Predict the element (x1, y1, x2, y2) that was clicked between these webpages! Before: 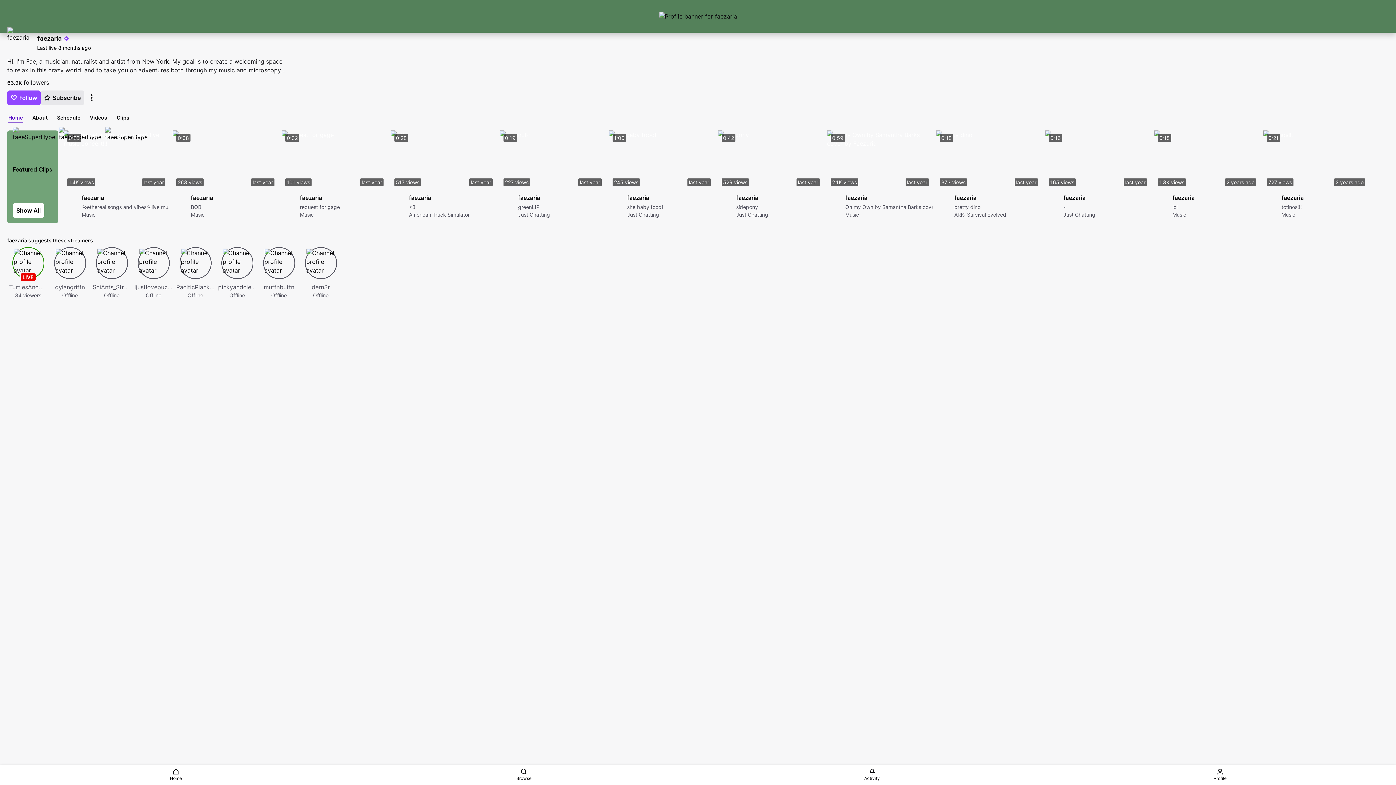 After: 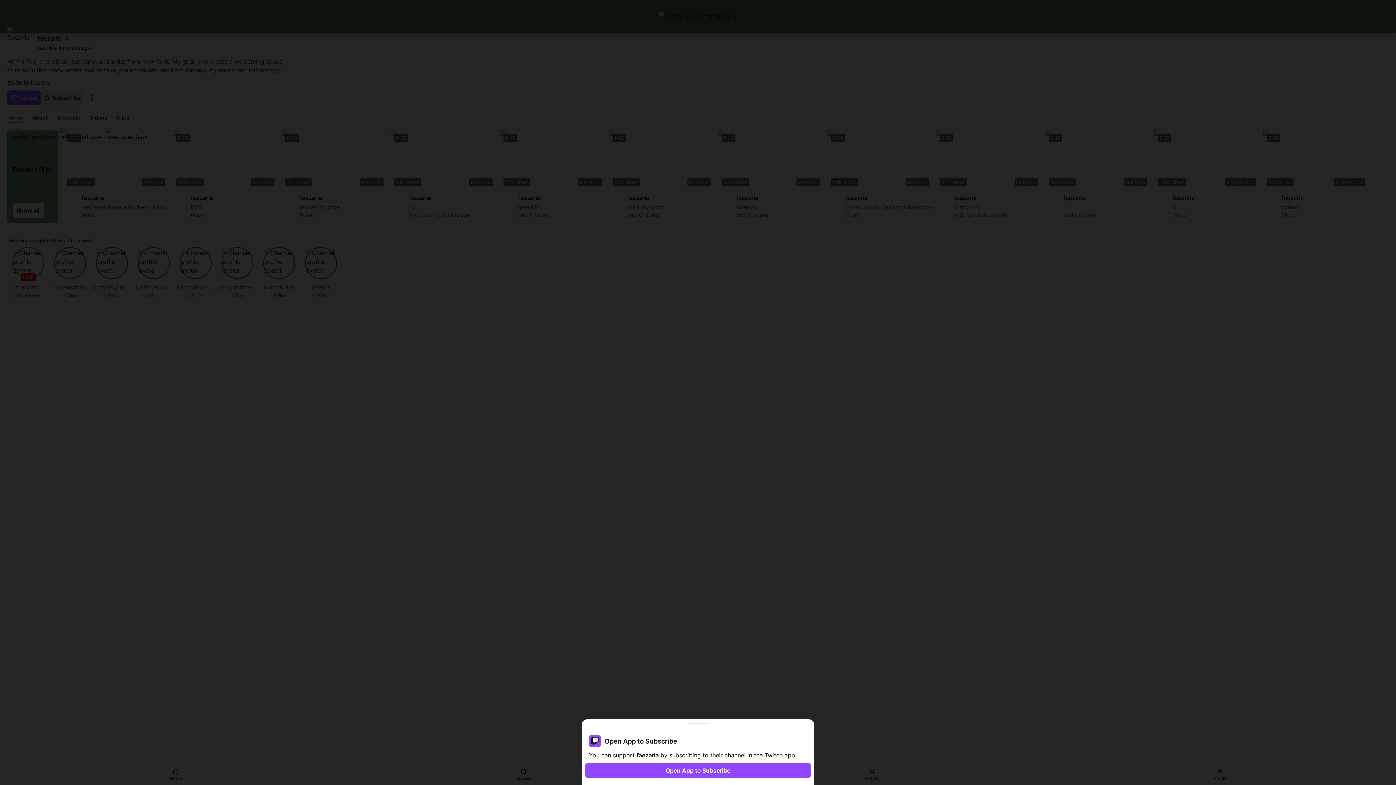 Action: label: Subscribe bbox: (40, 90, 84, 105)